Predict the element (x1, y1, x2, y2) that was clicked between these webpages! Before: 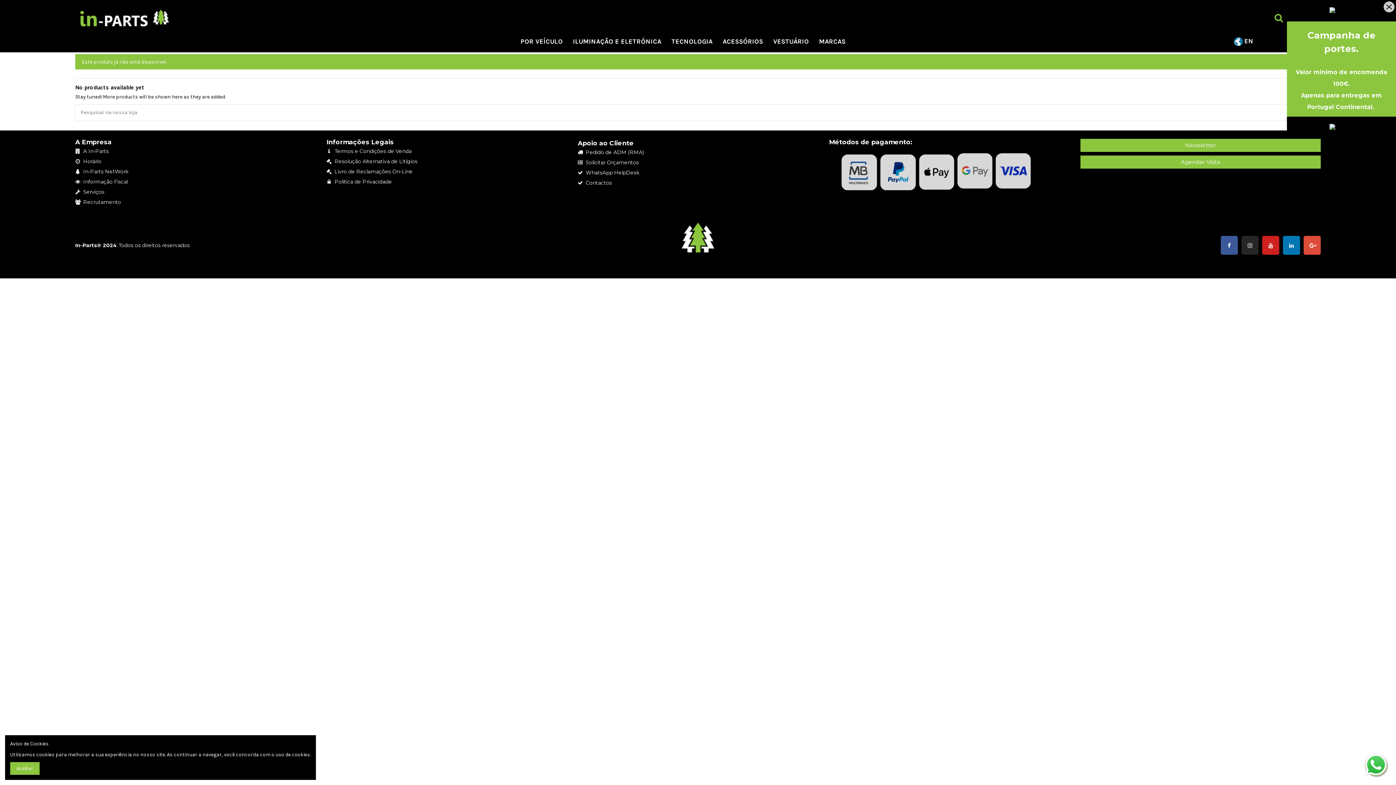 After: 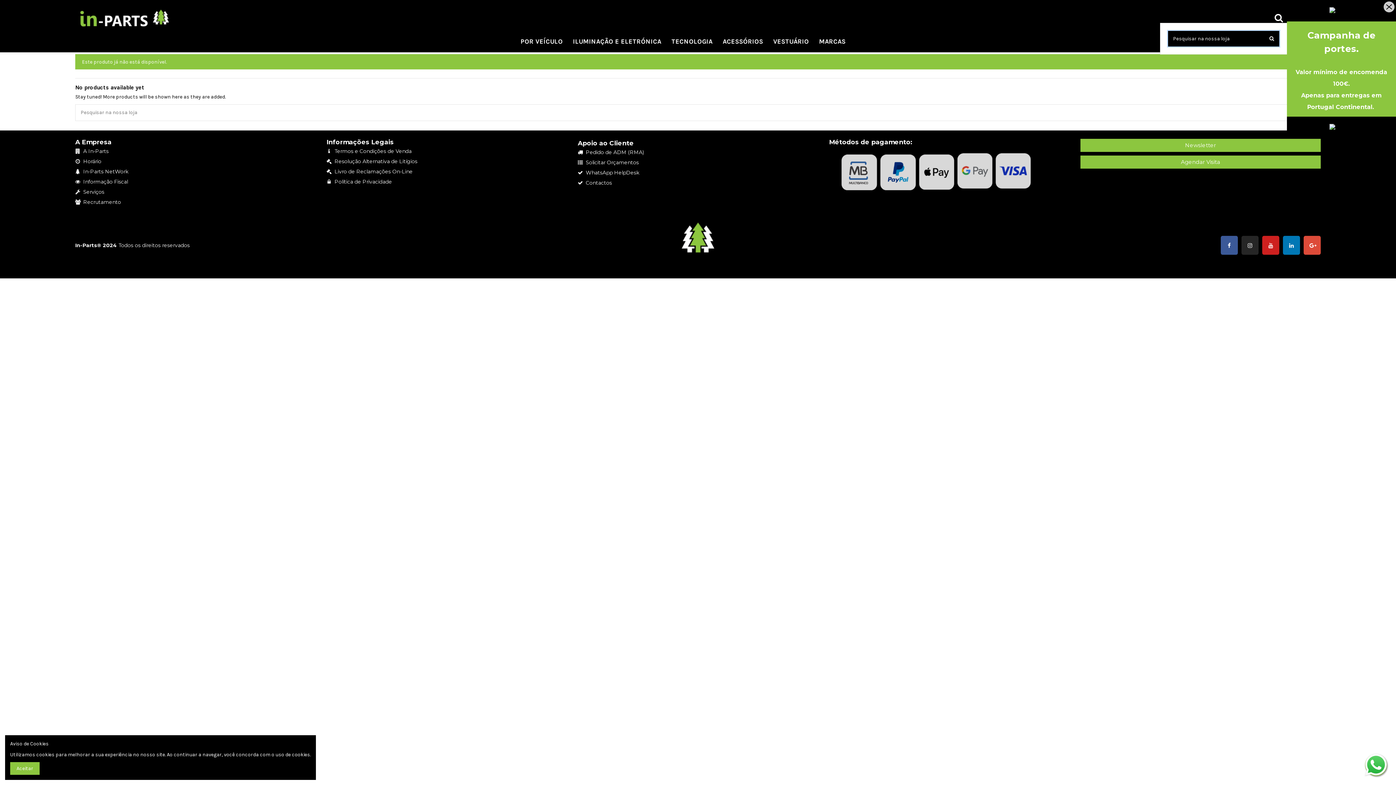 Action: bbox: (1273, 13, 1284, 22)